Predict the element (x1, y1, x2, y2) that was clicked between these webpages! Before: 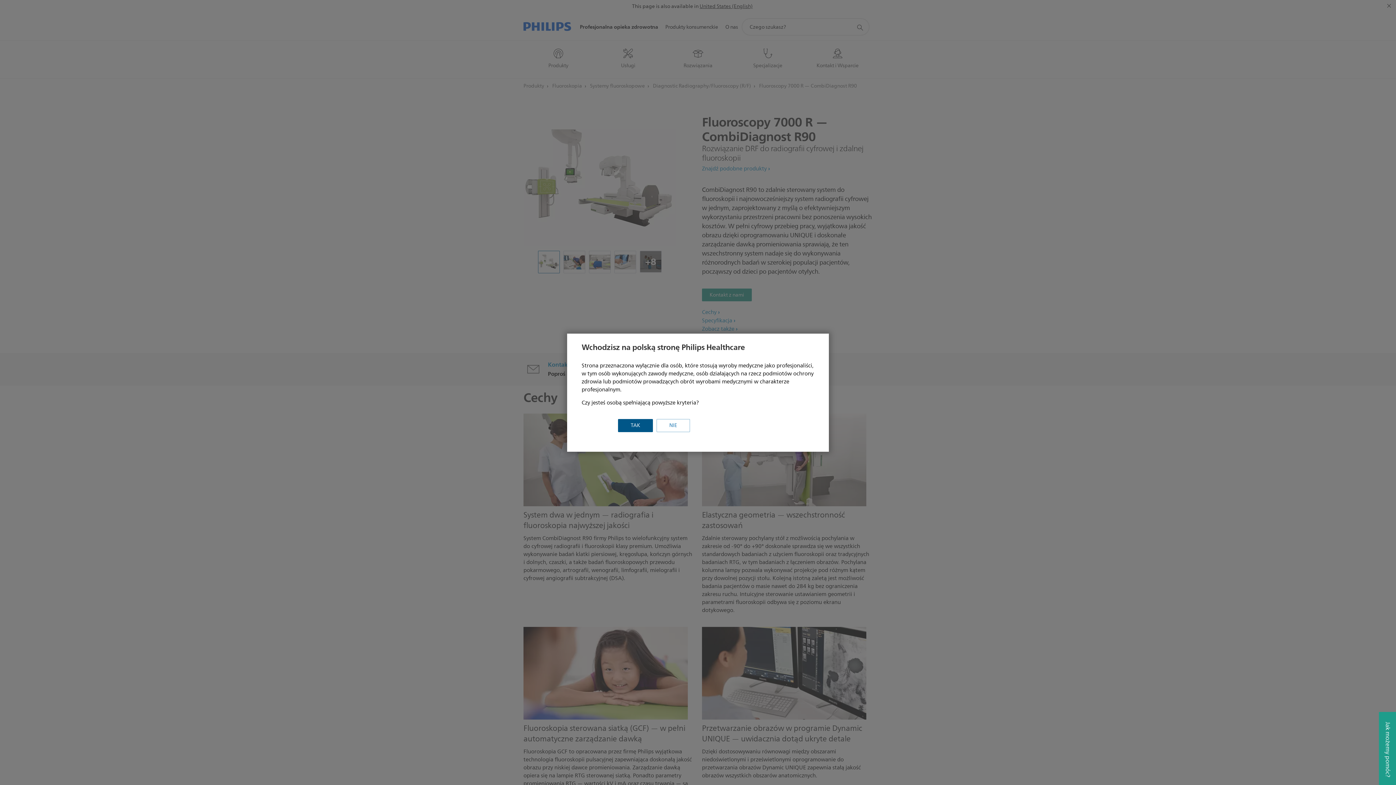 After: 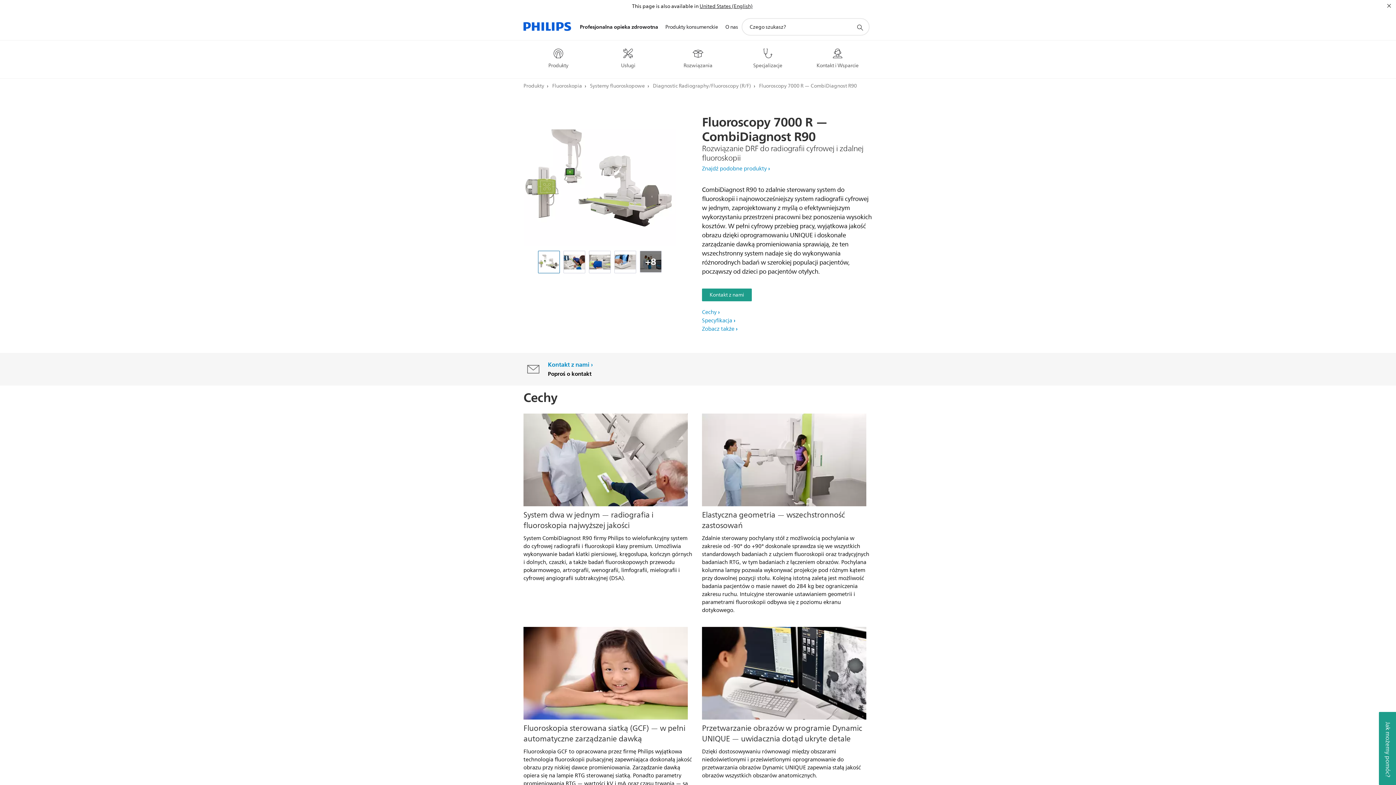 Action: bbox: (618, 419, 653, 432) label: TAK